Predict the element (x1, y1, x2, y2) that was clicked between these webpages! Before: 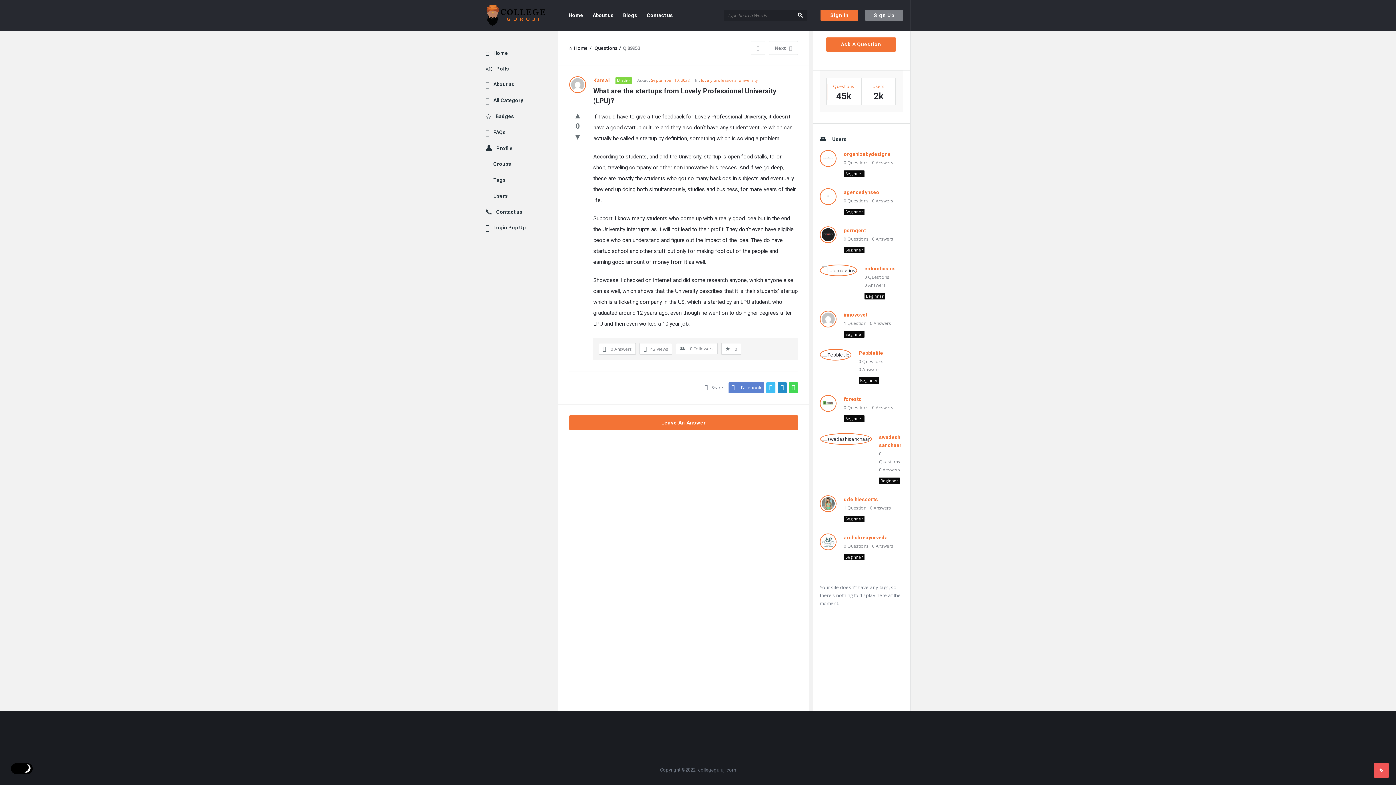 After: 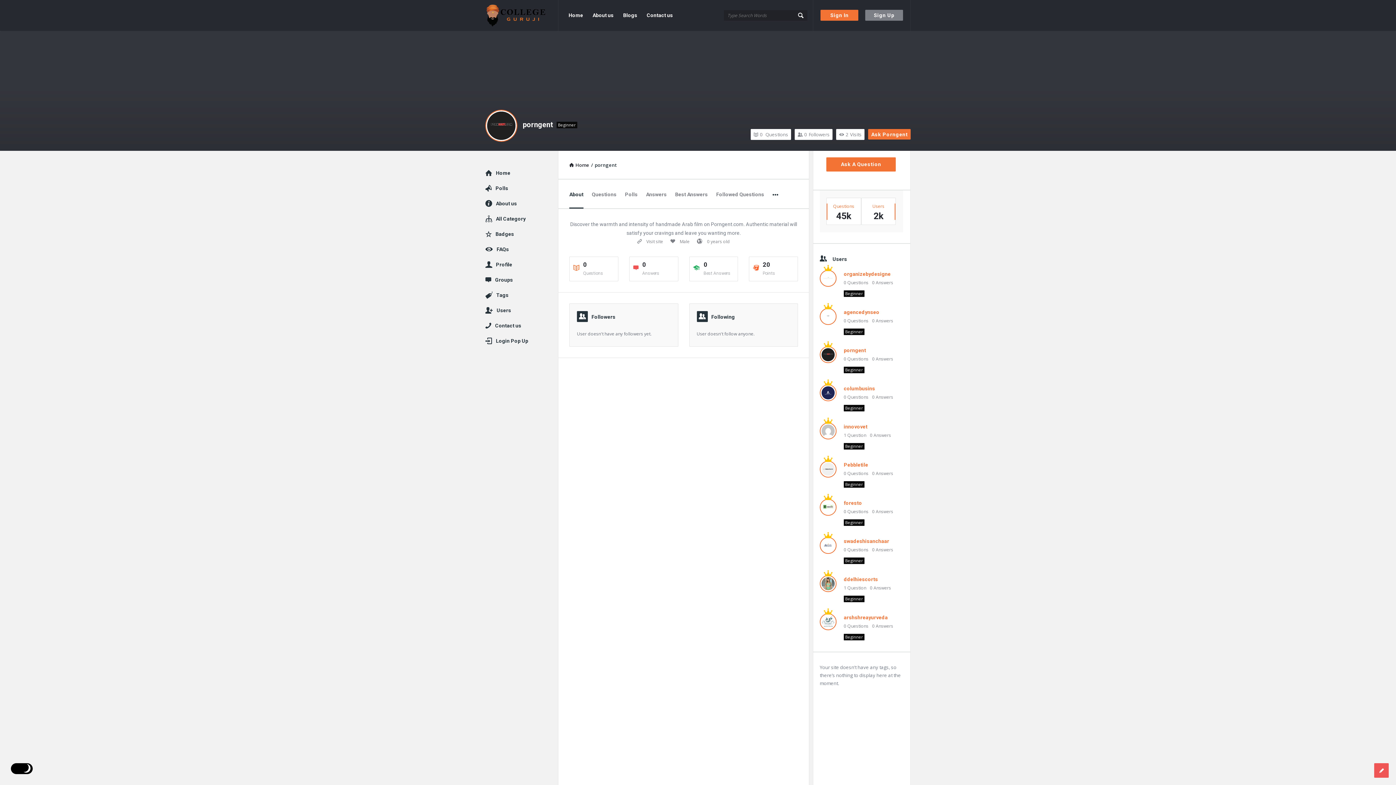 Action: bbox: (820, 231, 836, 237)